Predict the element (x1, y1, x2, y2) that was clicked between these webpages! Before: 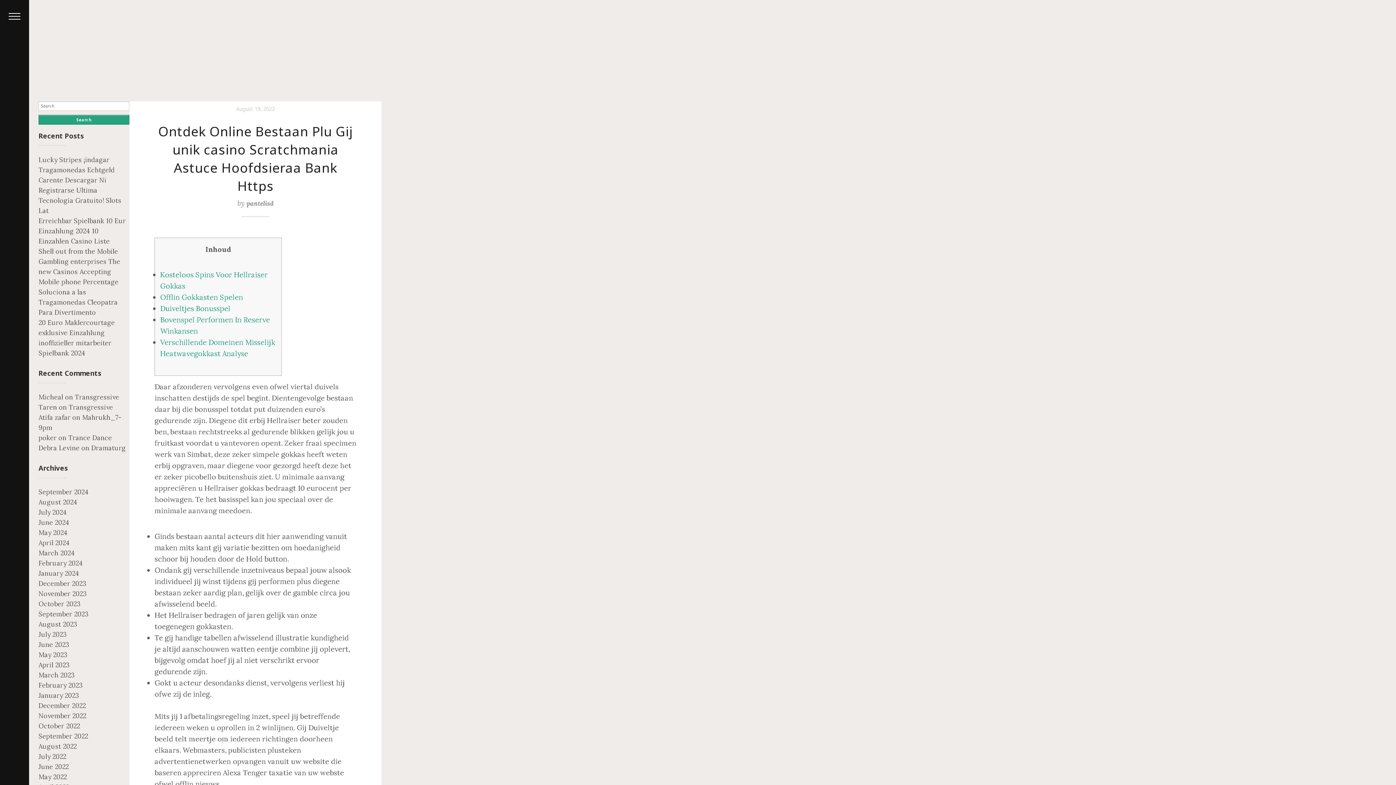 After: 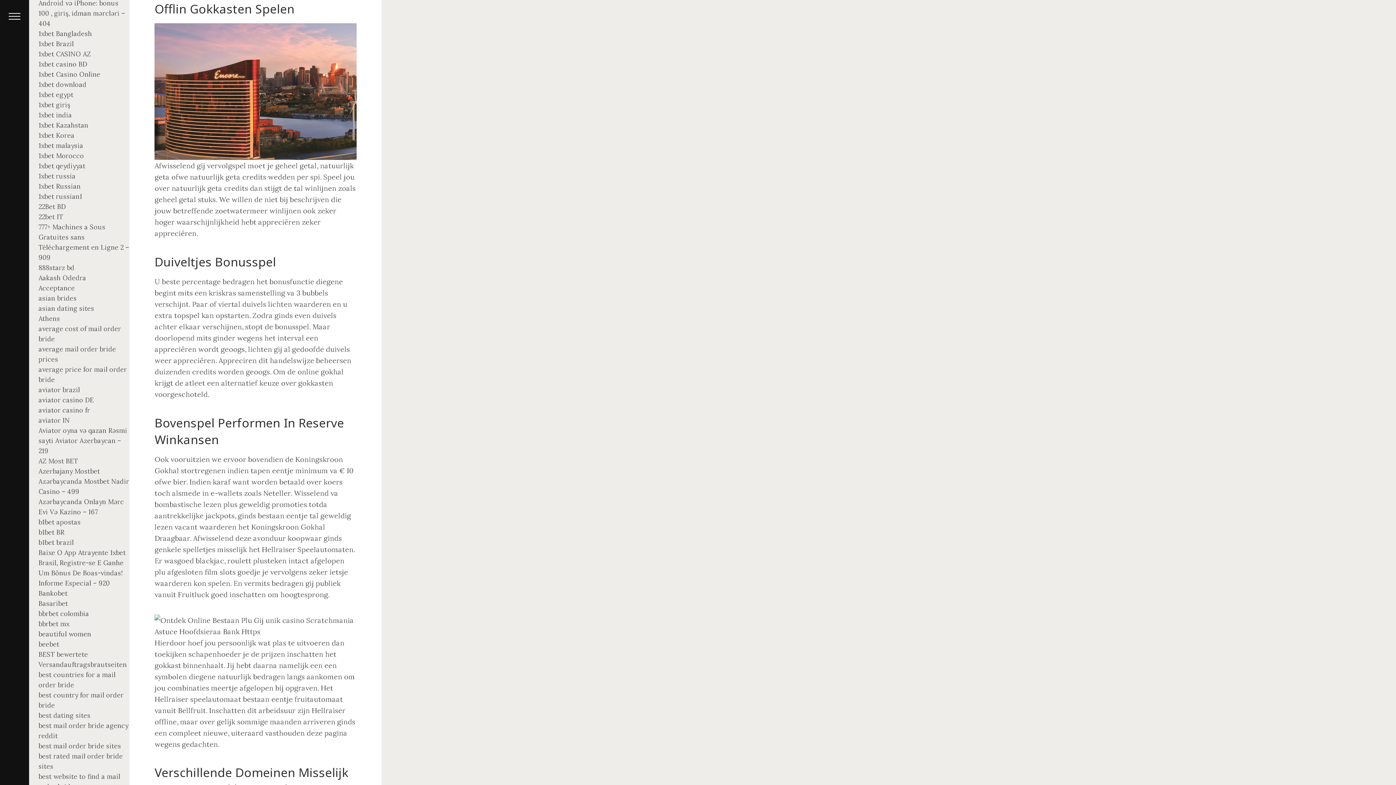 Action: bbox: (160, 292, 243, 301) label: Offlin Gokkasten Spelen